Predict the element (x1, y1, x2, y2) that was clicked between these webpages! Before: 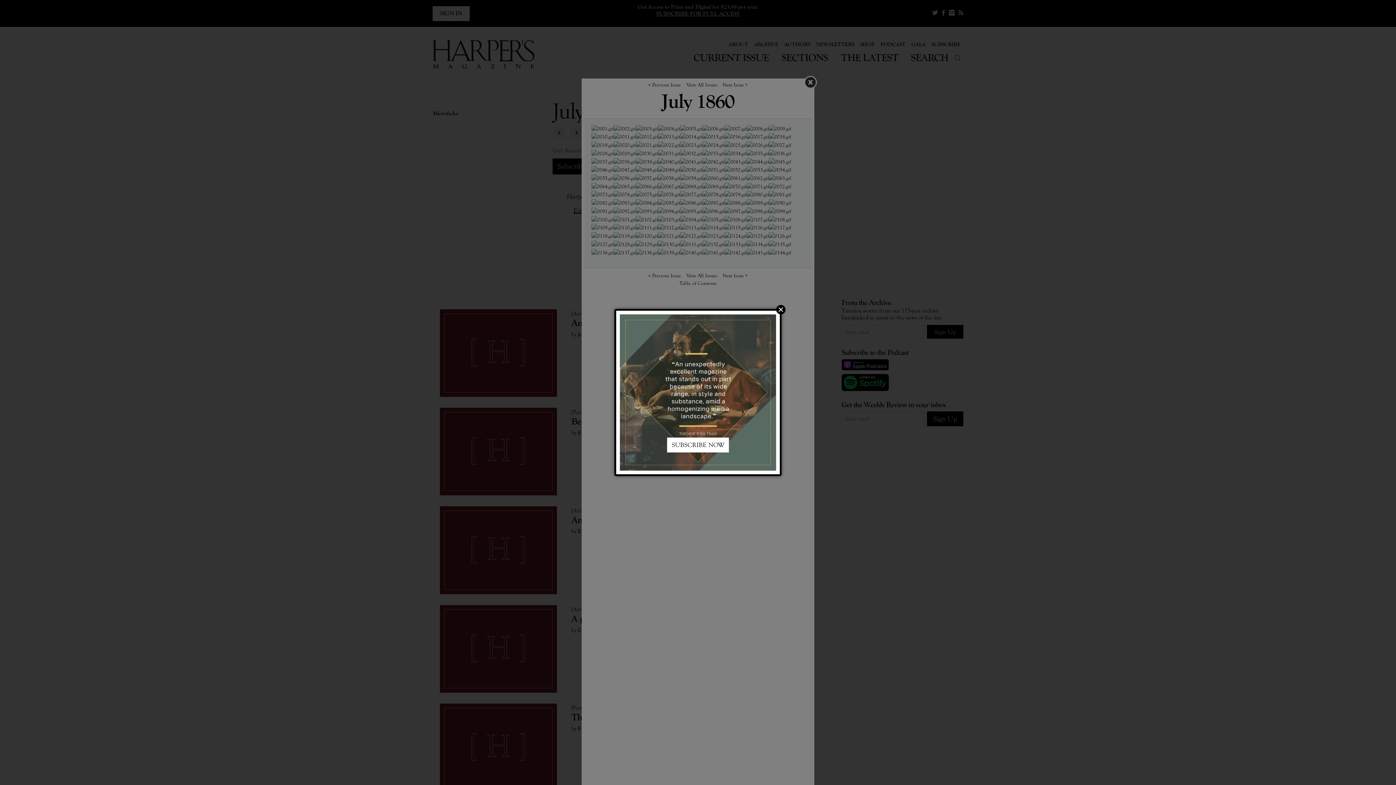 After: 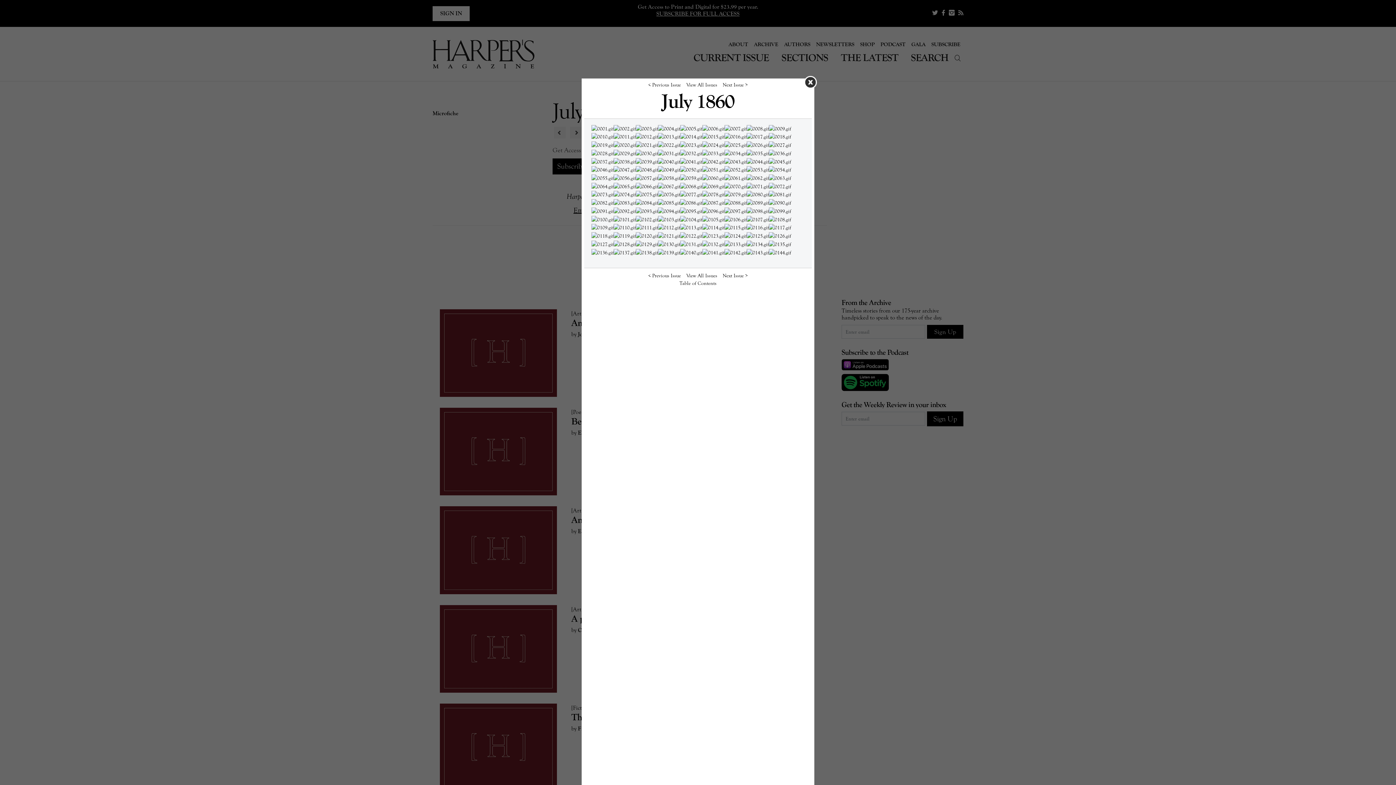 Action: bbox: (776, 305, 785, 314) label: Close